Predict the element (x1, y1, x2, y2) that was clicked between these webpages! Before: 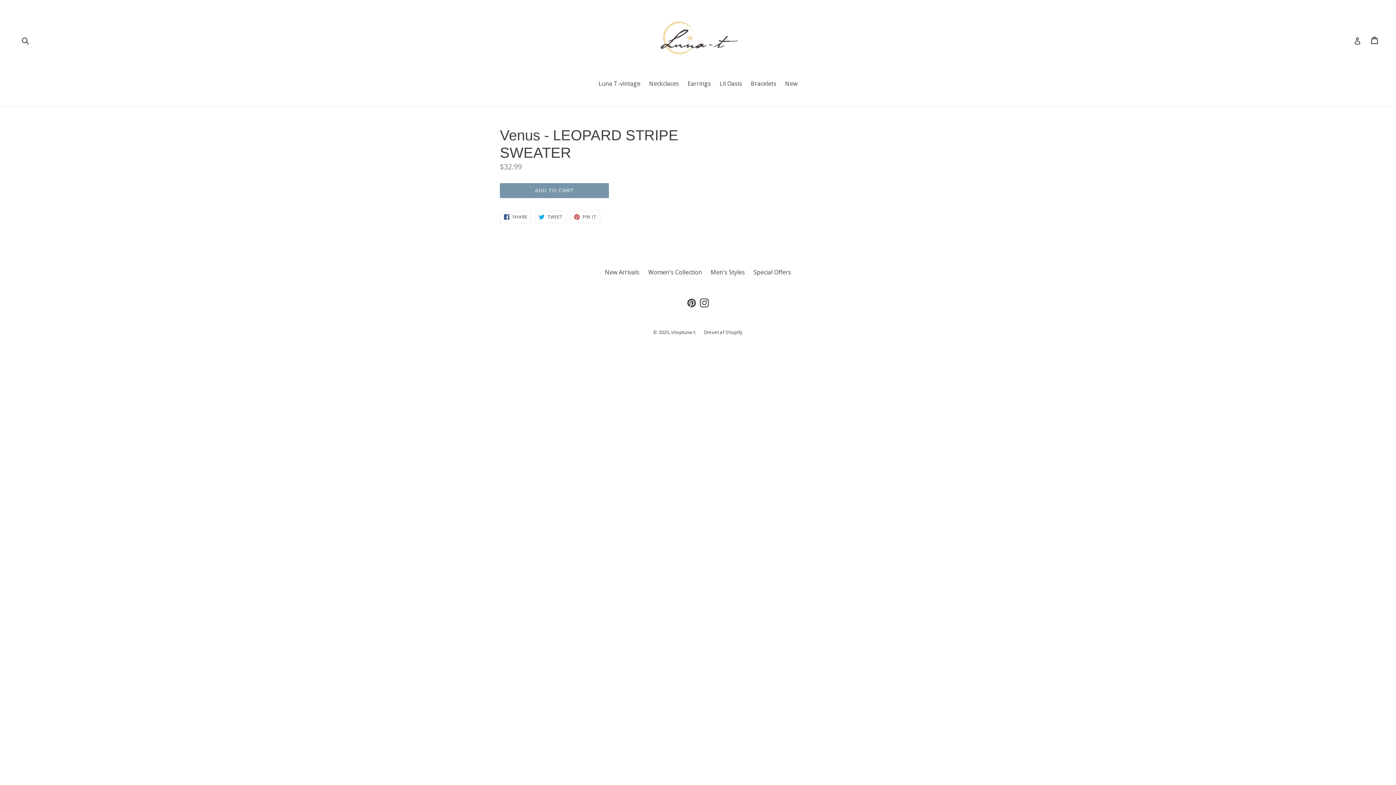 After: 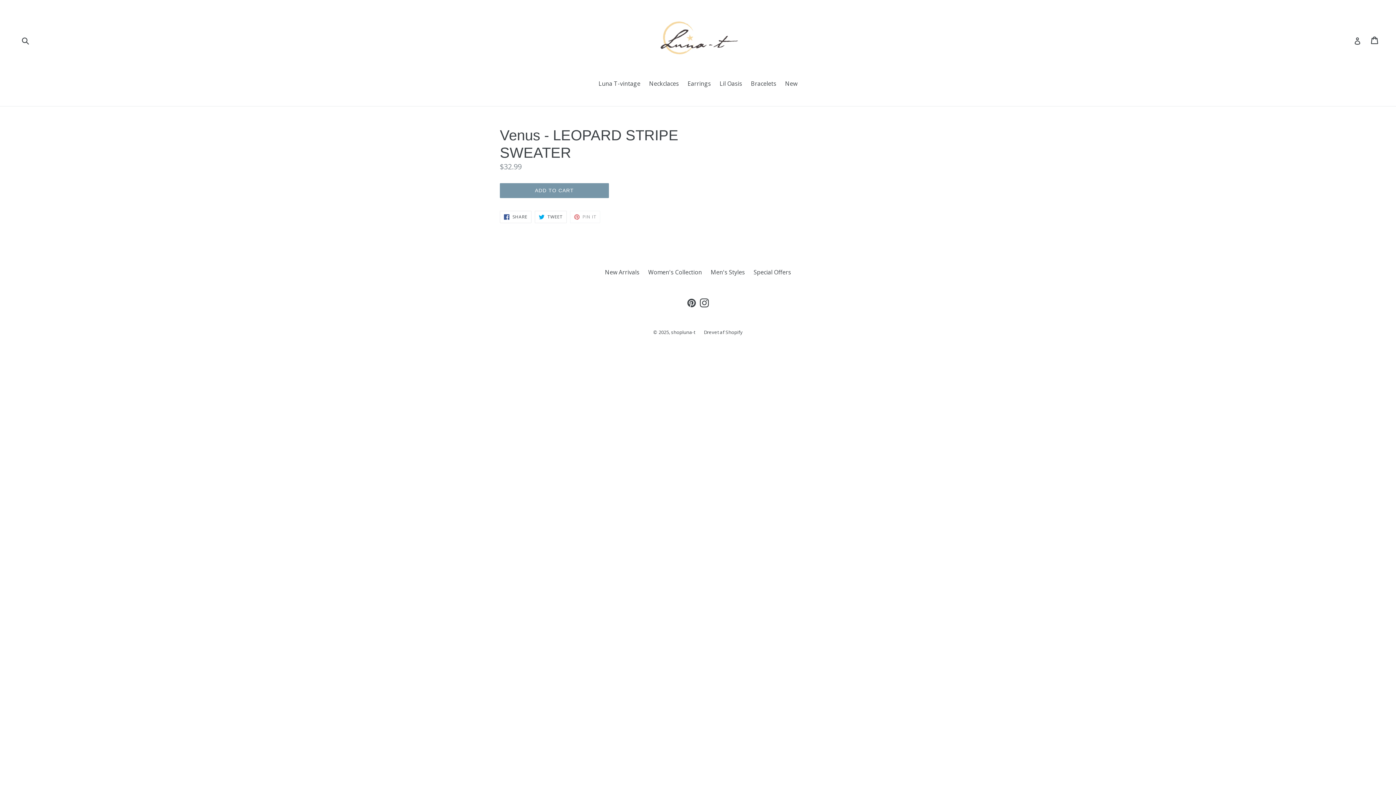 Action: label:  PIN IT
PIN ON PINTEREST bbox: (570, 210, 600, 223)